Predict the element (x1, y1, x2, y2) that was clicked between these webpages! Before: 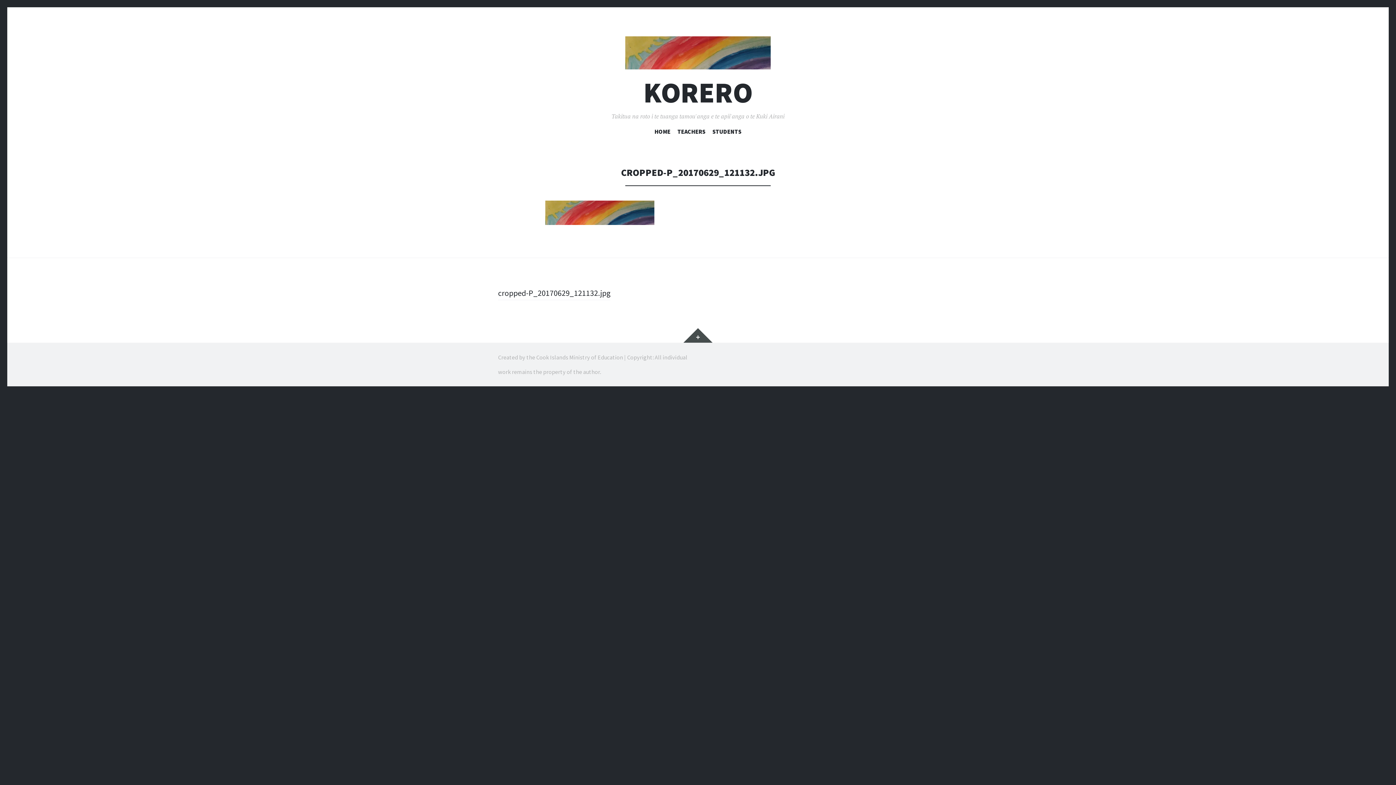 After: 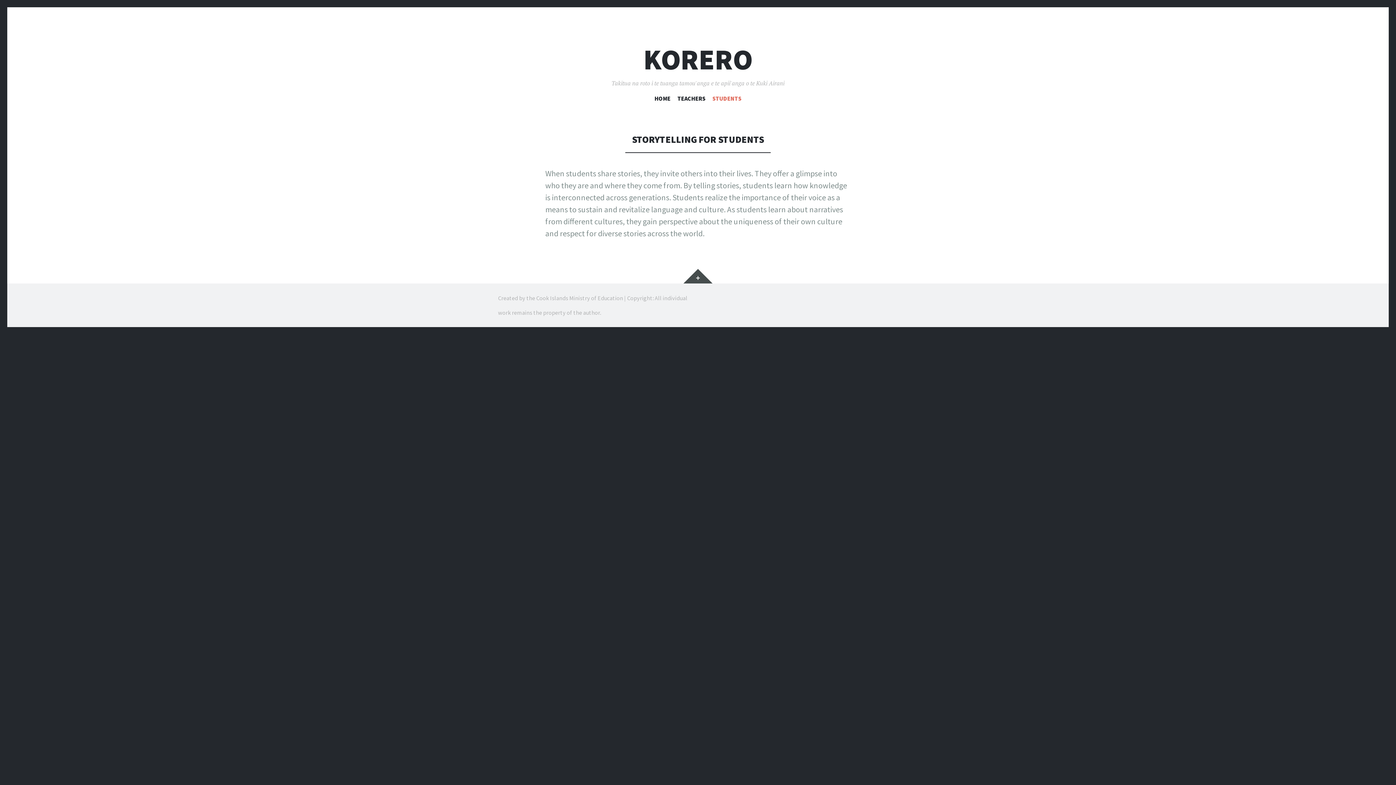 Action: label: STUDENTS bbox: (712, 127, 741, 137)